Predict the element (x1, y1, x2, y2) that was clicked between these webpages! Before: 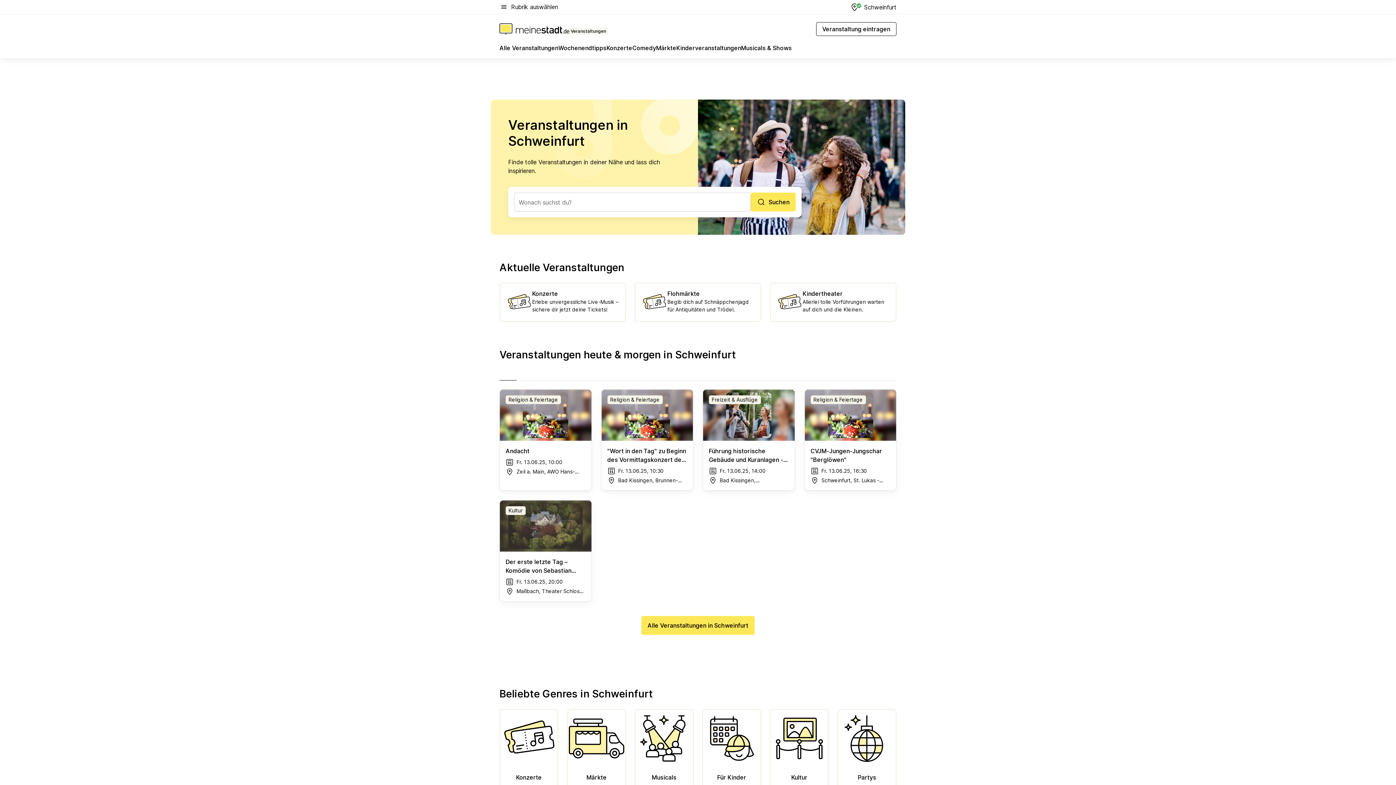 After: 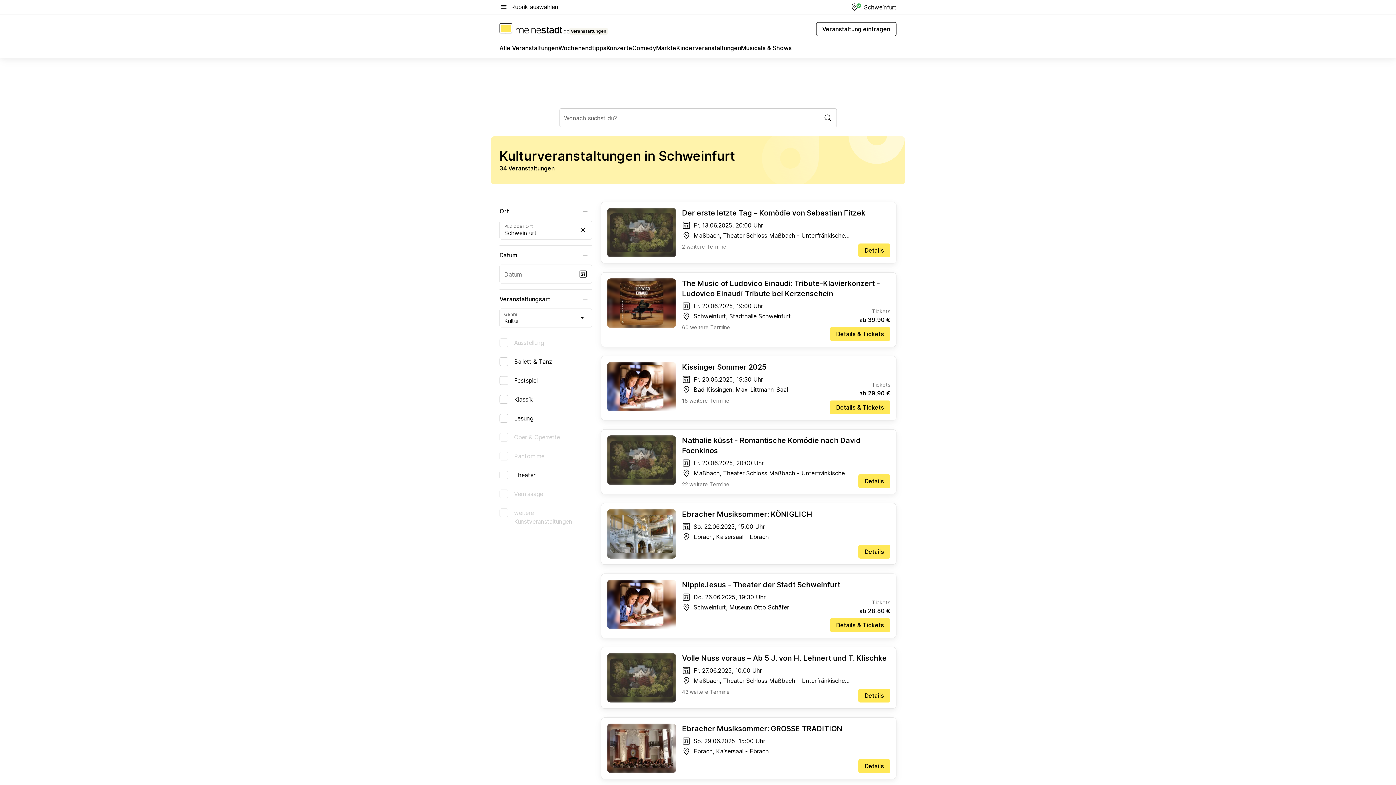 Action: label: Kultur bbox: (776, 773, 822, 782)